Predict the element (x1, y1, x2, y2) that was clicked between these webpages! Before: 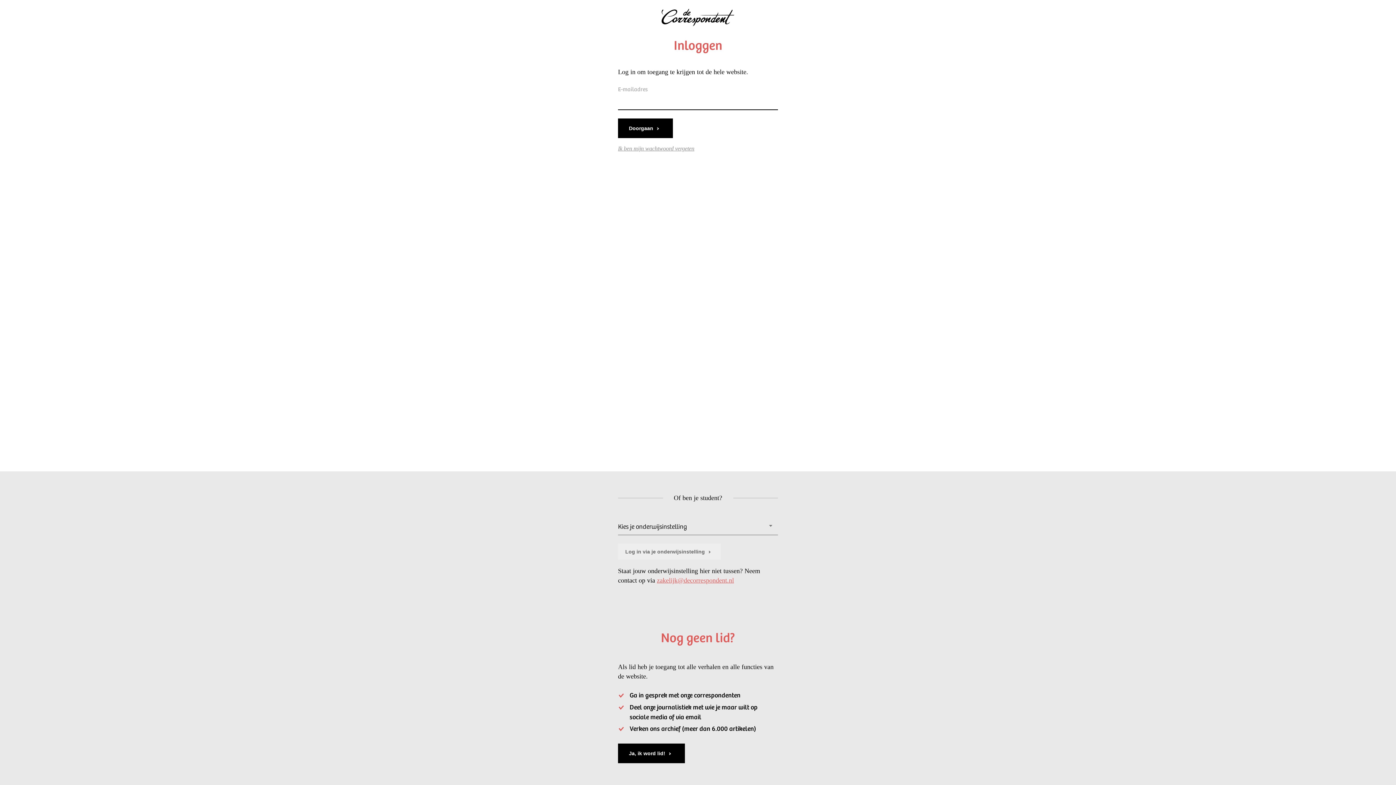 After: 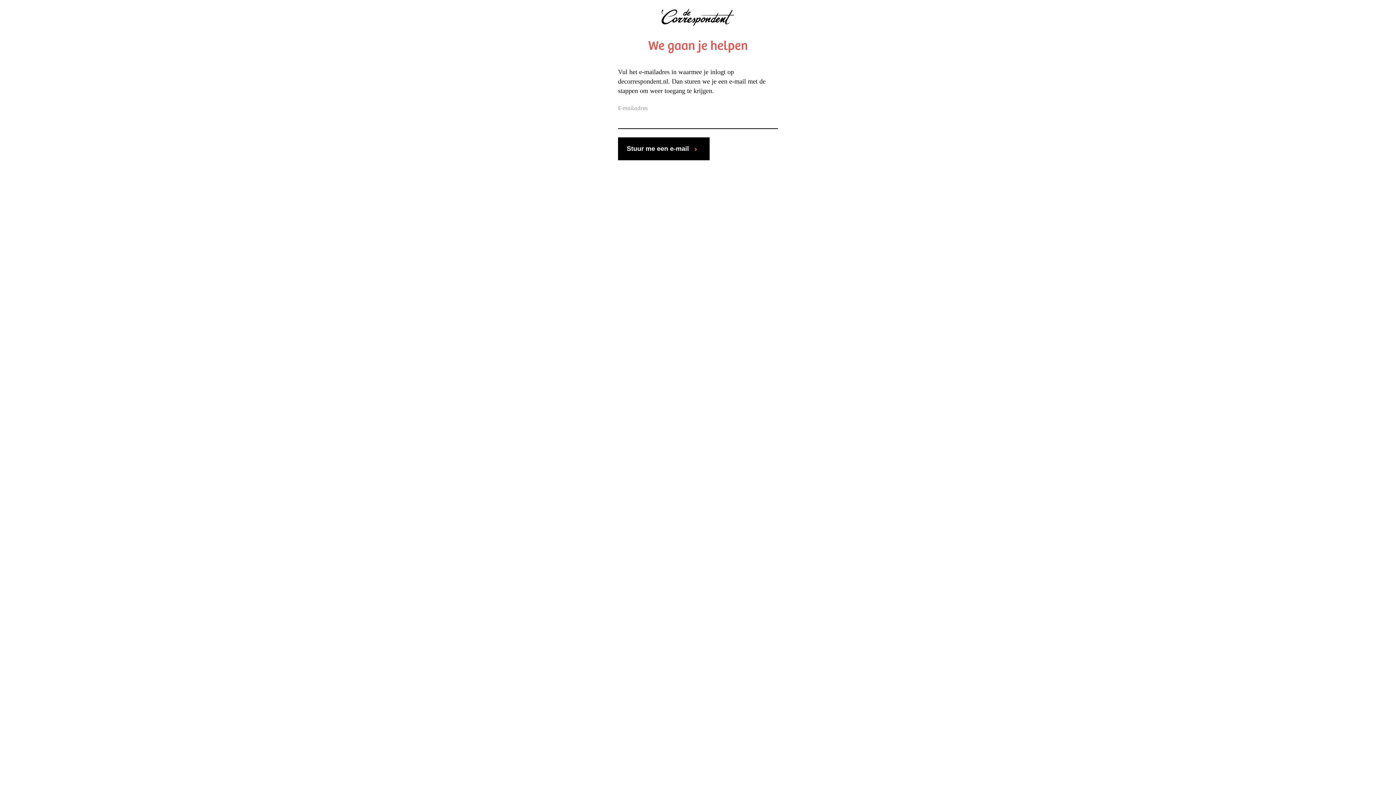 Action: bbox: (618, 144, 778, 152) label: Ik ben mijn wachtwoord vergeten